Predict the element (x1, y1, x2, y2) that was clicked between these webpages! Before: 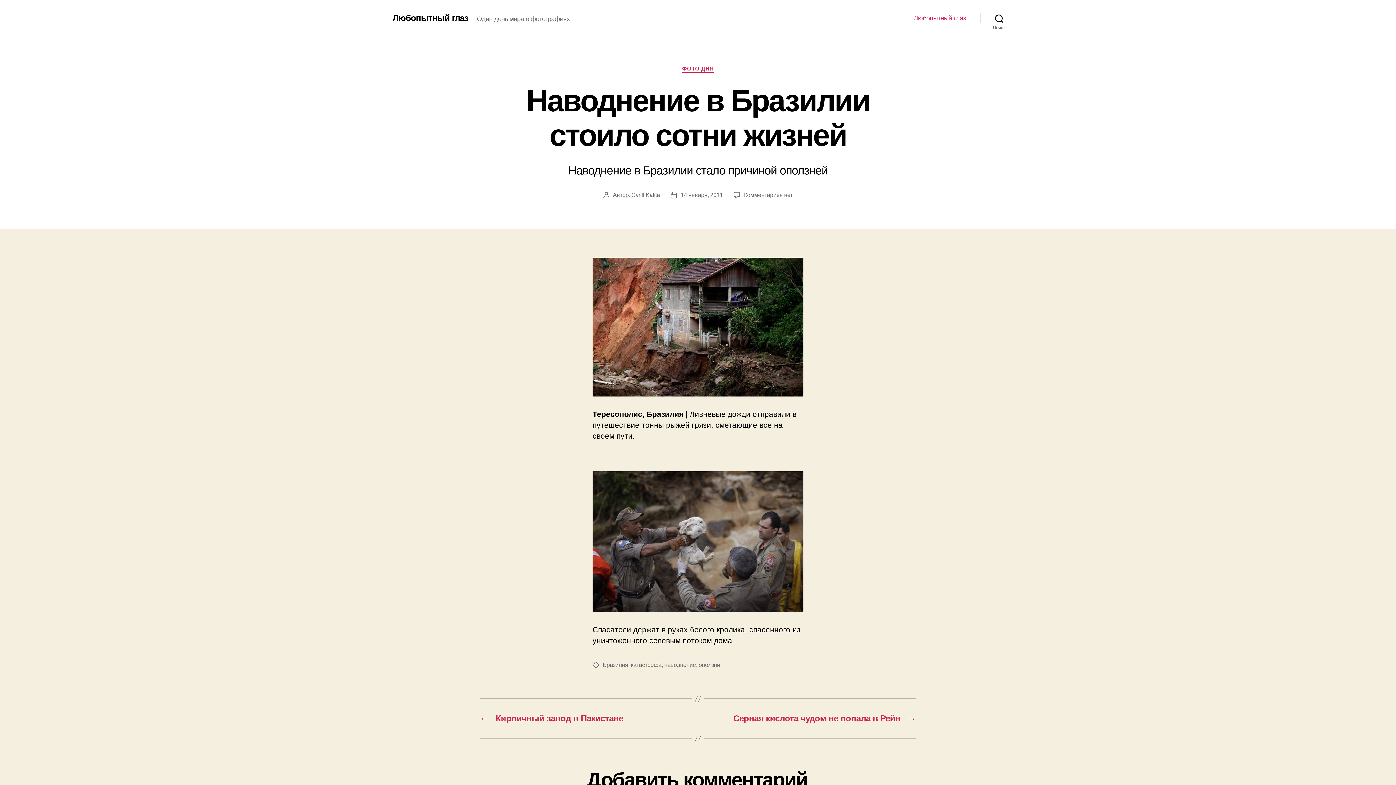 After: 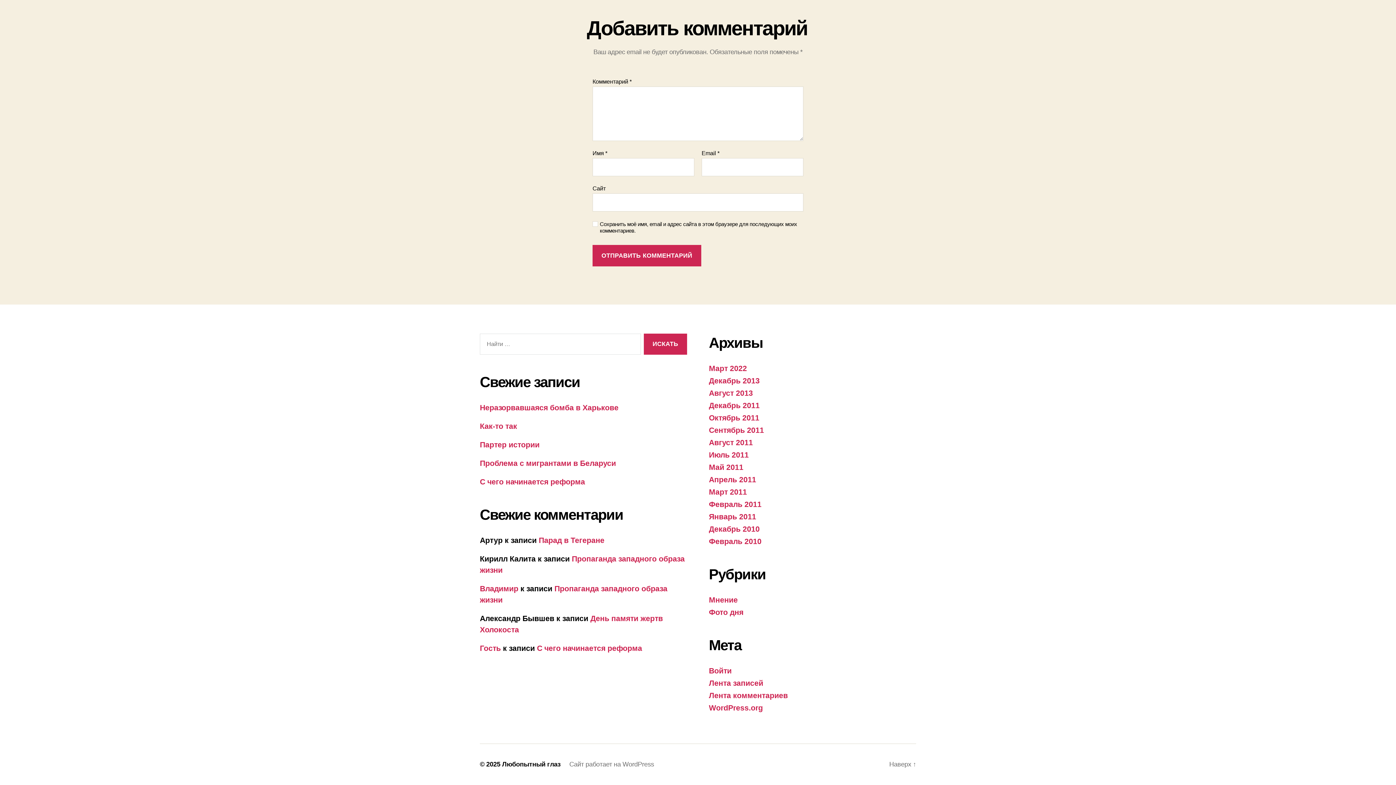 Action: label: Комментариев
к записи Наводнение в Бразилии стоило сотни жизней
 нет bbox: (744, 191, 792, 198)